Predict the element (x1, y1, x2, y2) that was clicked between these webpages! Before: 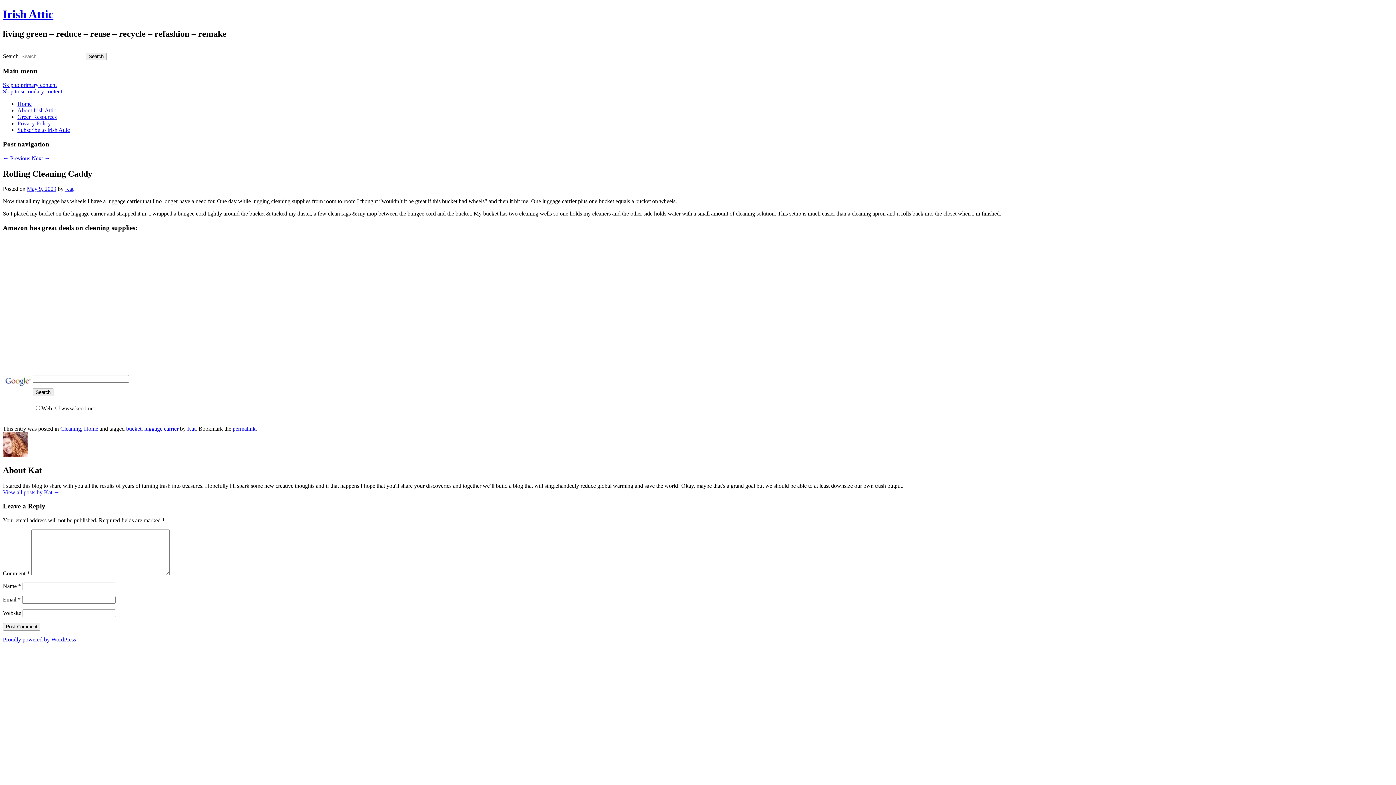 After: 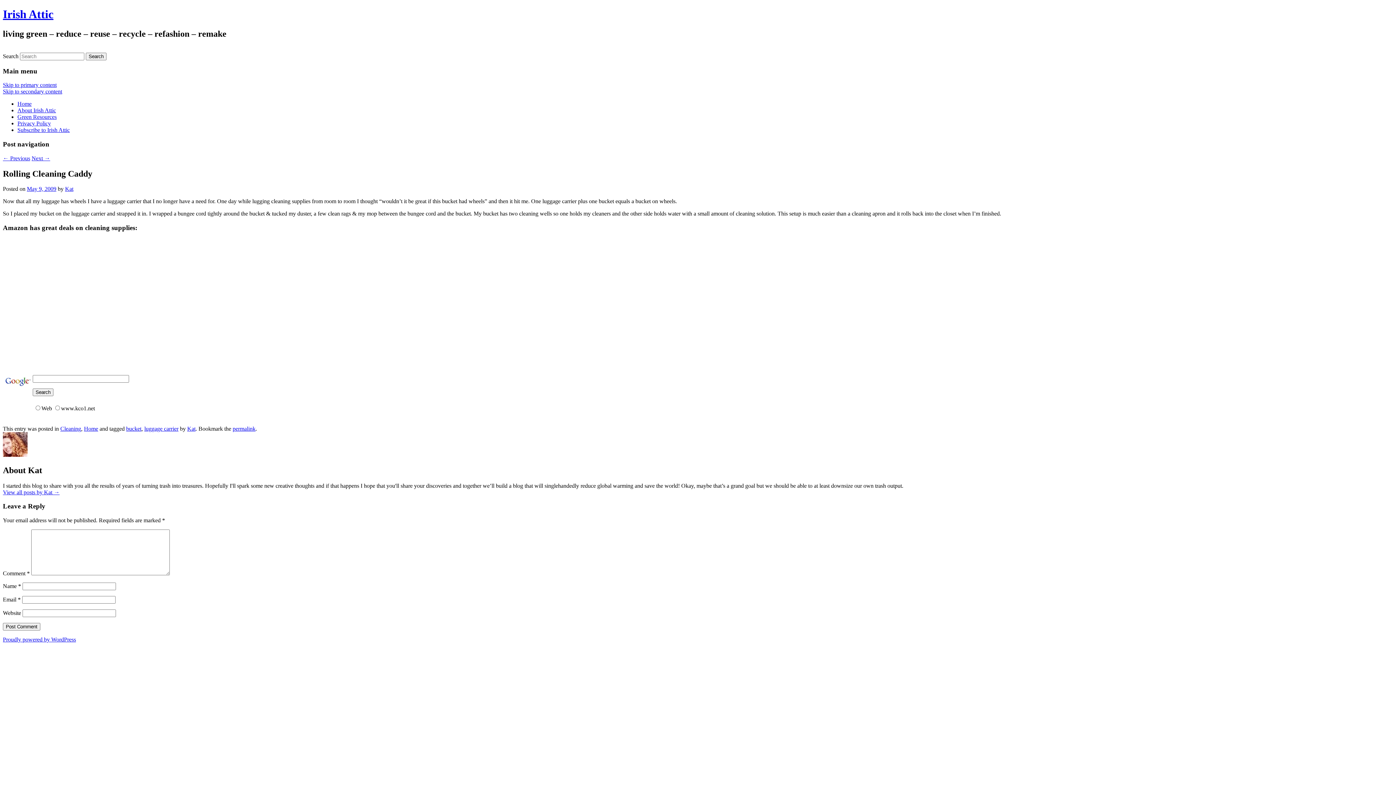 Action: bbox: (26, 185, 56, 192) label: May 9, 2009